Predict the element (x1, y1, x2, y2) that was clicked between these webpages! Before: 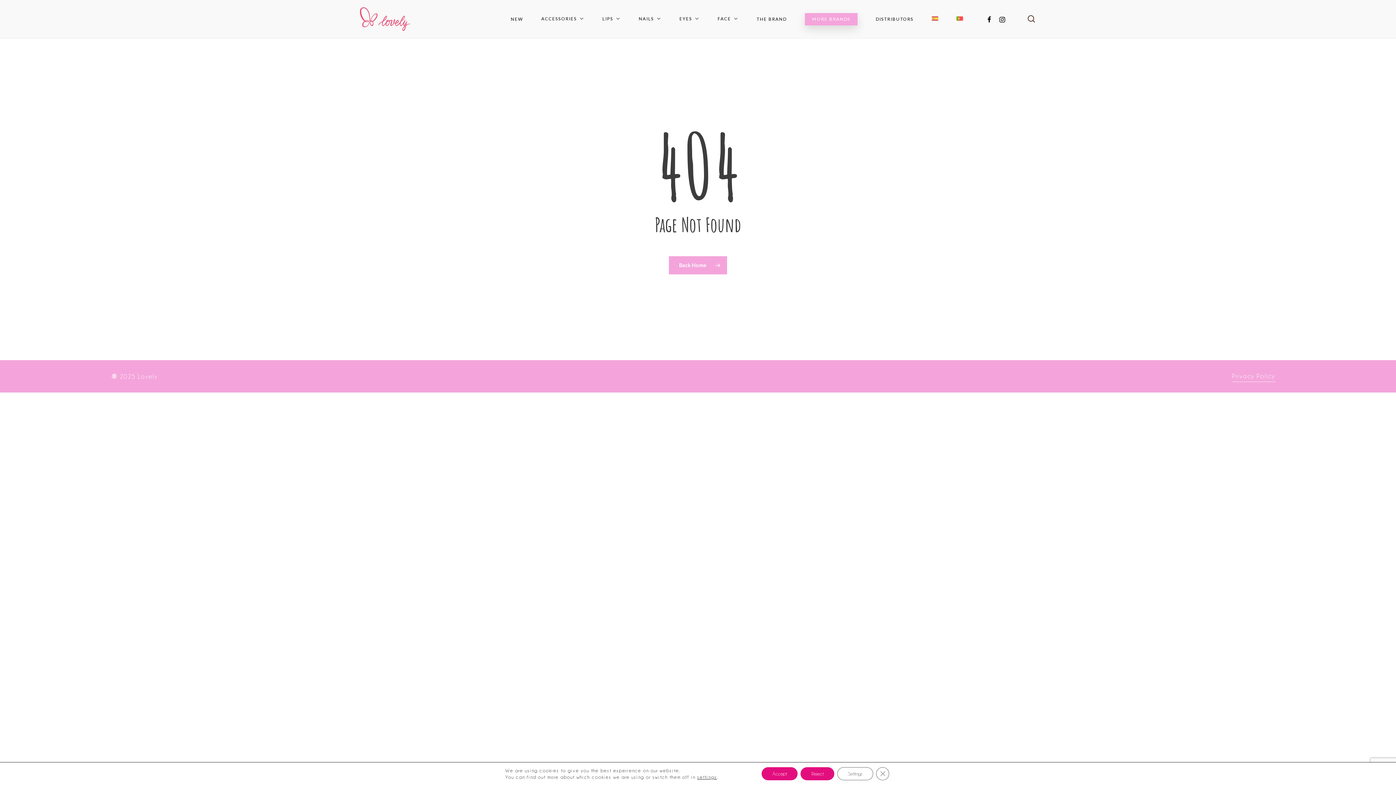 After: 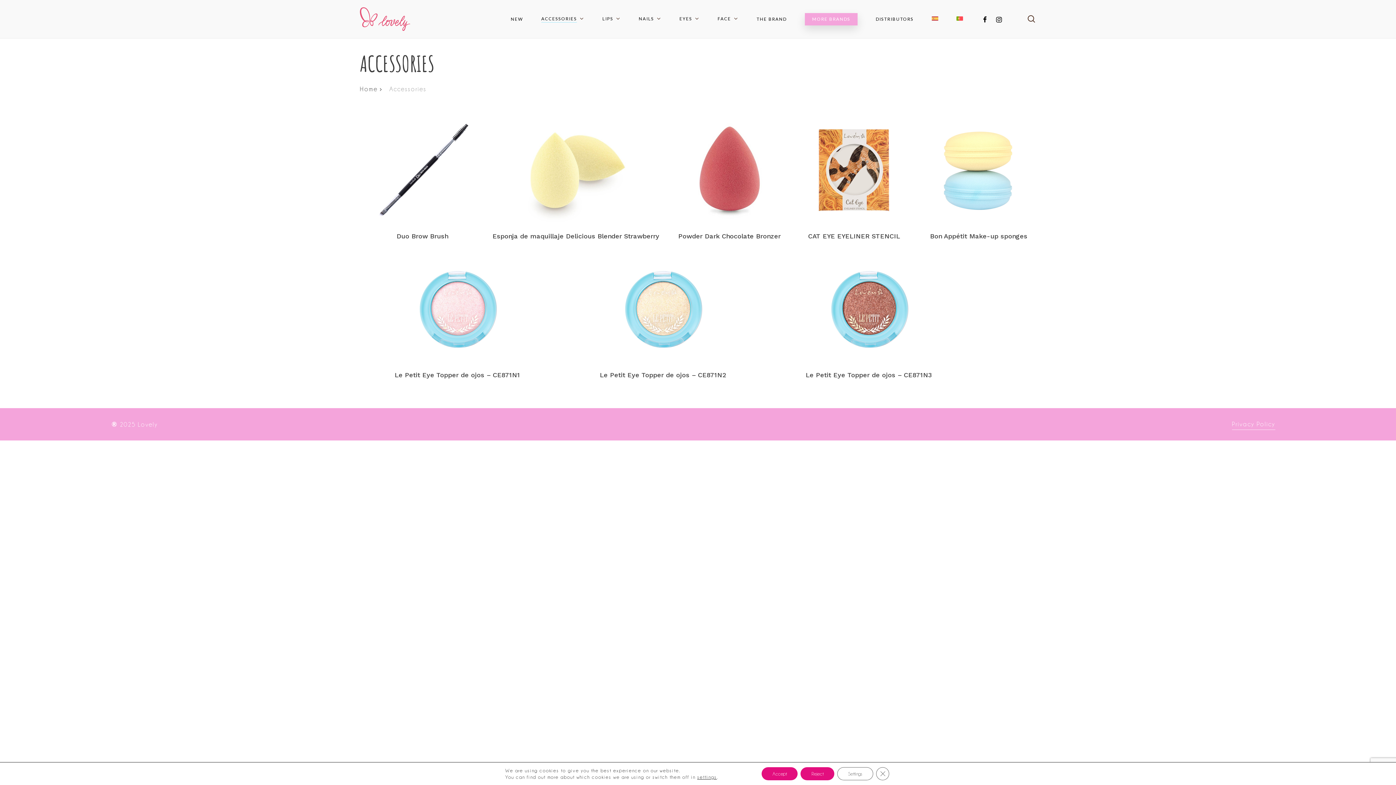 Action: label: ACCESSORIES bbox: (541, 16, 584, 22)